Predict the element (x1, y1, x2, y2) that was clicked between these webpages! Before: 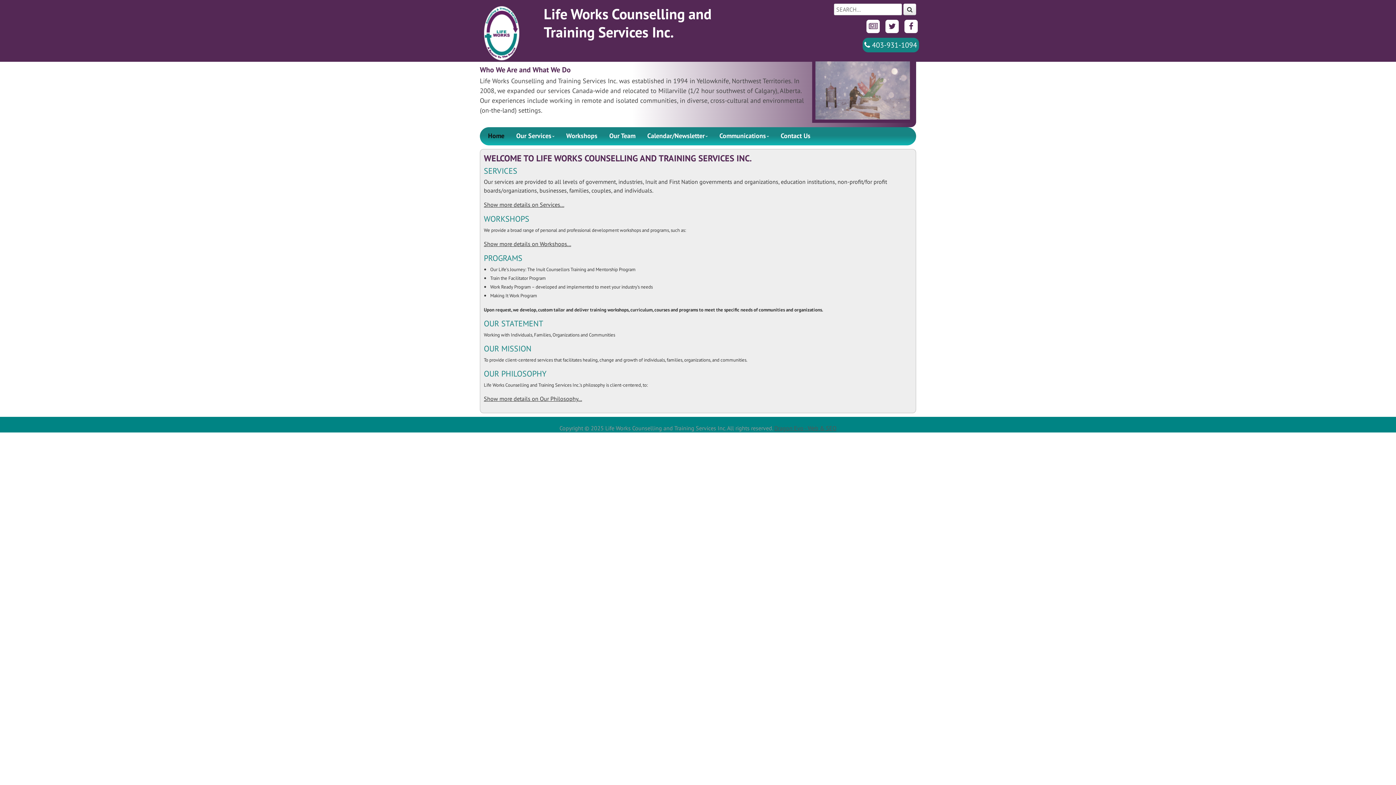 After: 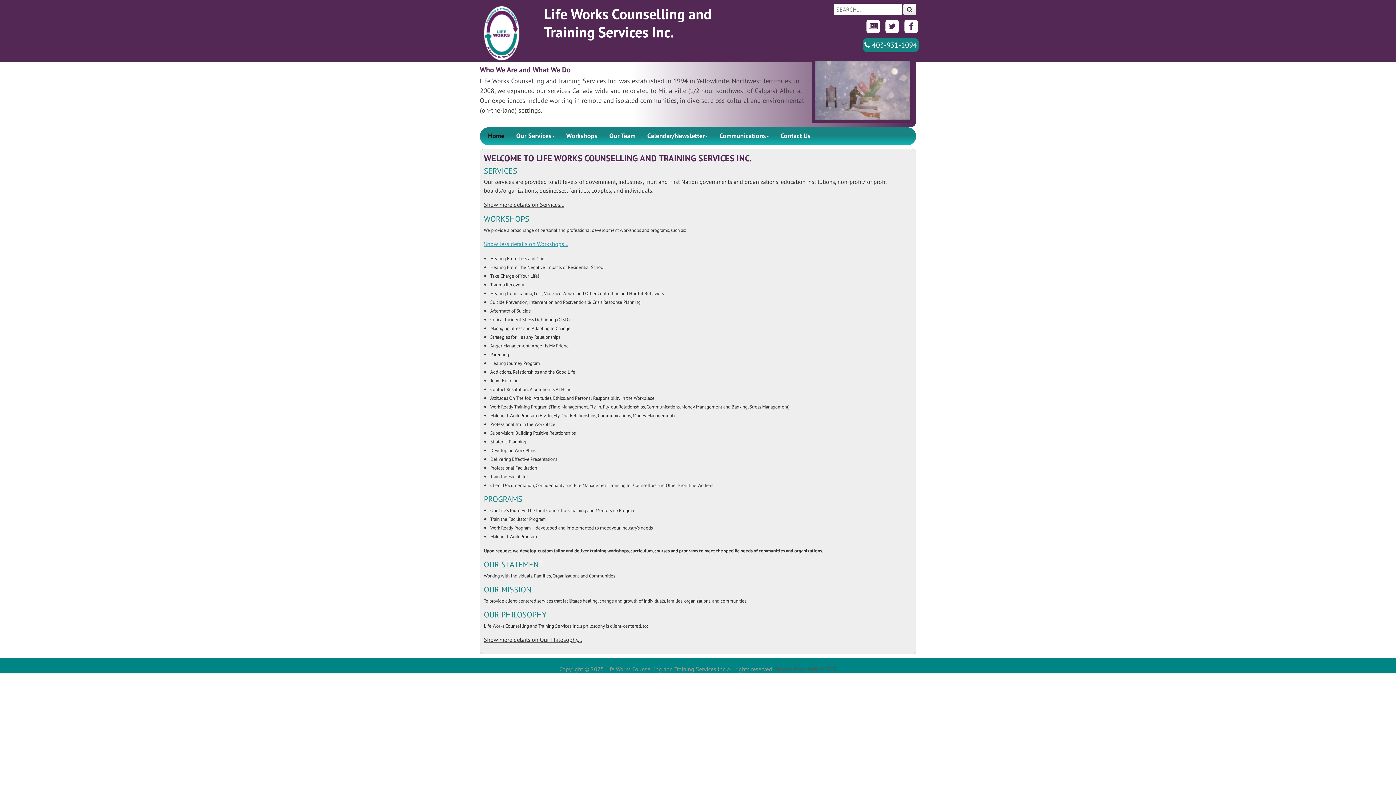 Action: label: Show more details on Workshops... bbox: (484, 240, 571, 247)